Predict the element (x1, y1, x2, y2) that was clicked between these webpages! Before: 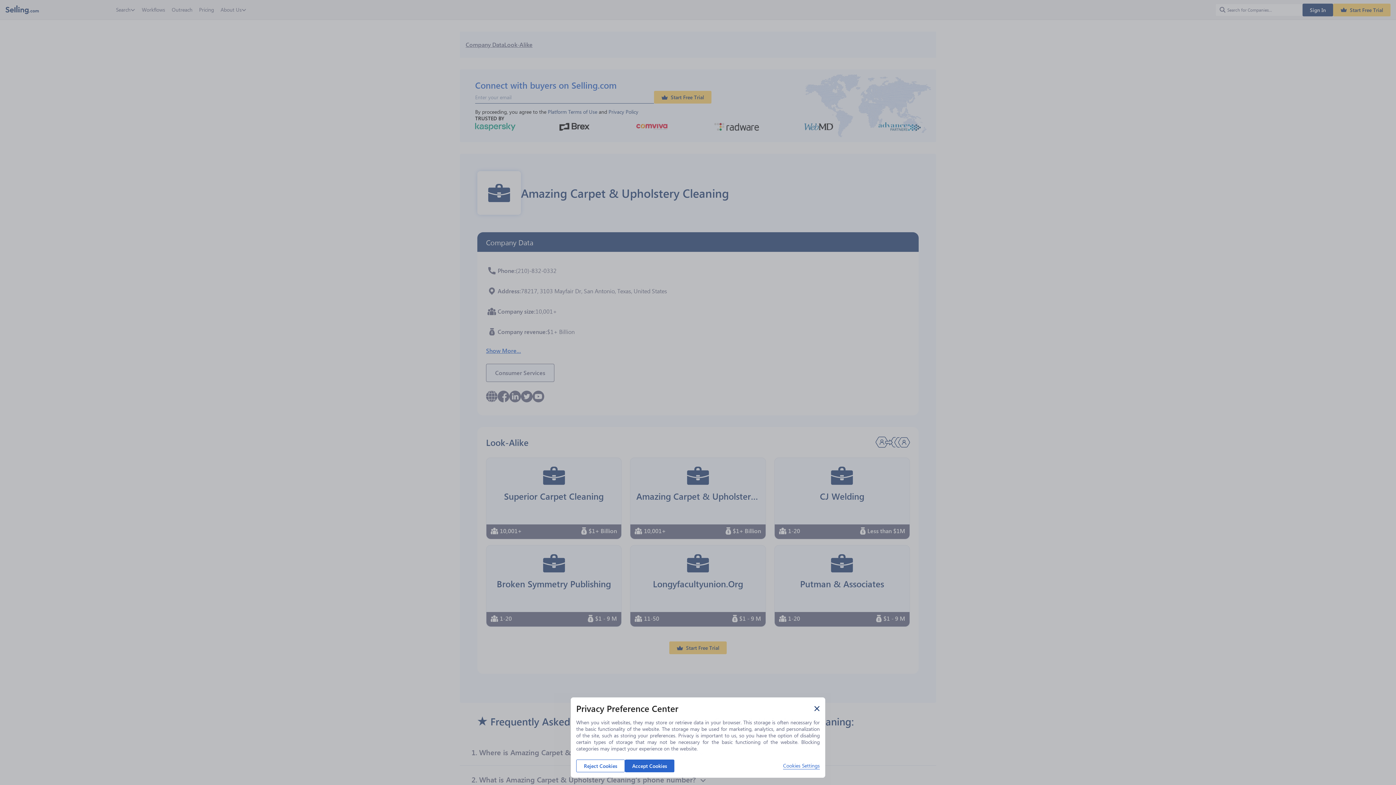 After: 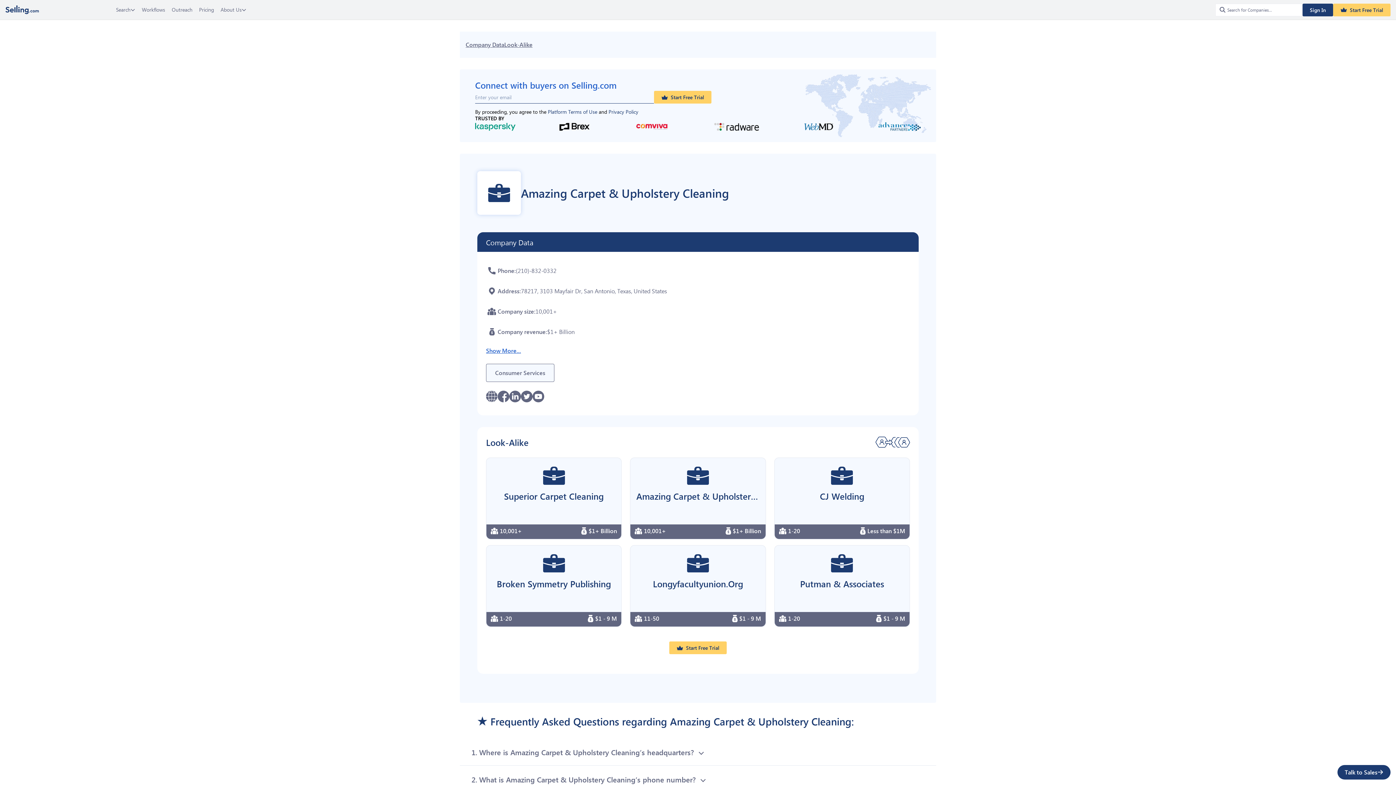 Action: label: Accept Cookies bbox: (625, 760, 674, 772)